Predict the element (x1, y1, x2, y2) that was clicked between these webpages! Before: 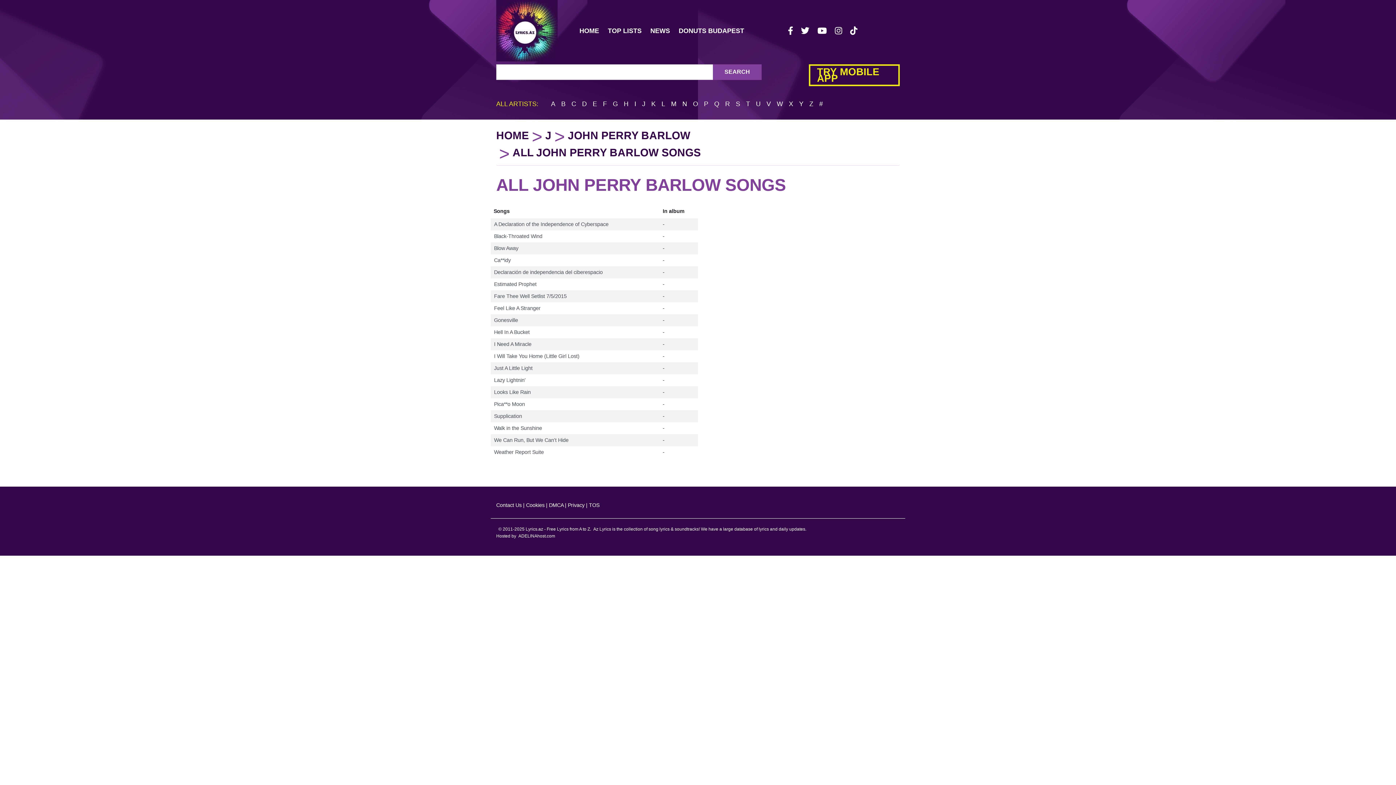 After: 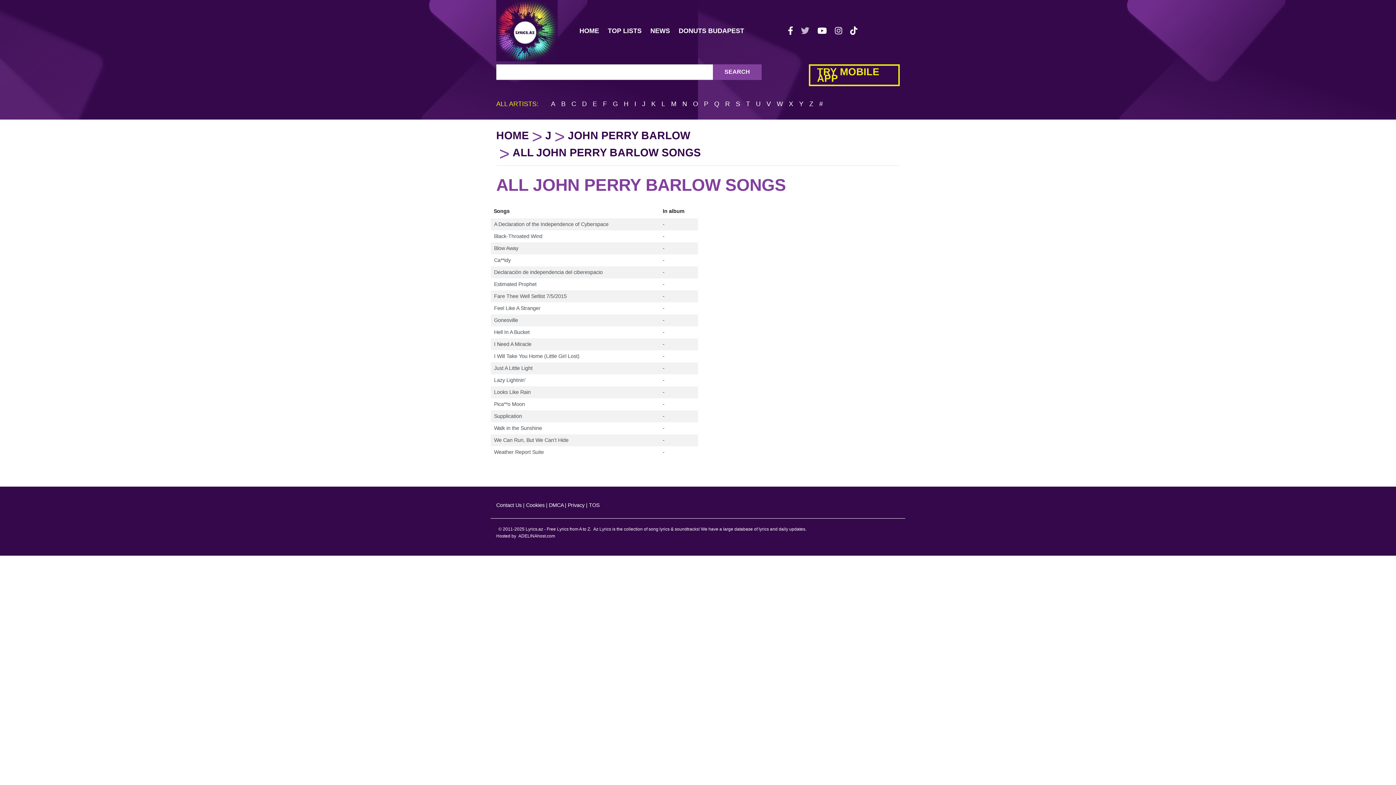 Action: bbox: (798, 24, 812, 36)